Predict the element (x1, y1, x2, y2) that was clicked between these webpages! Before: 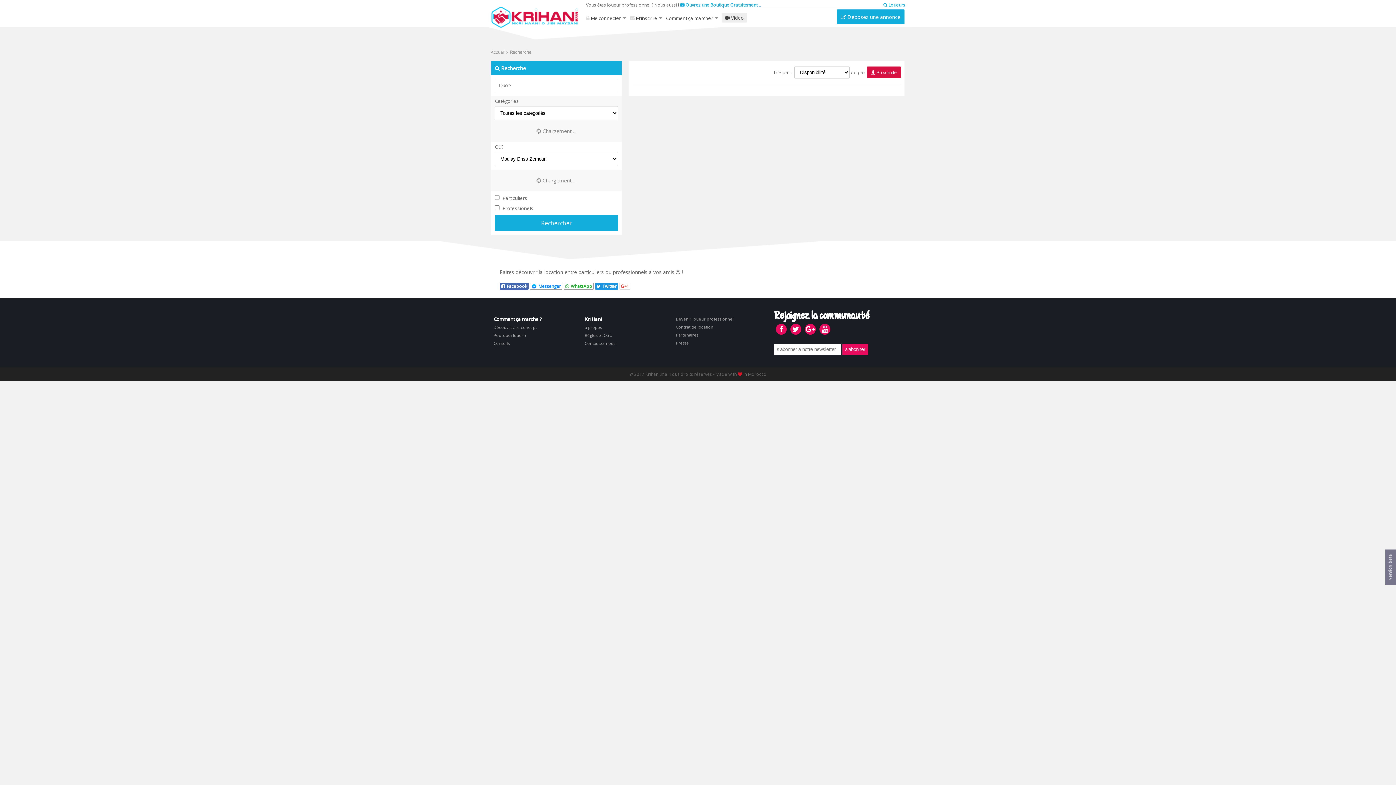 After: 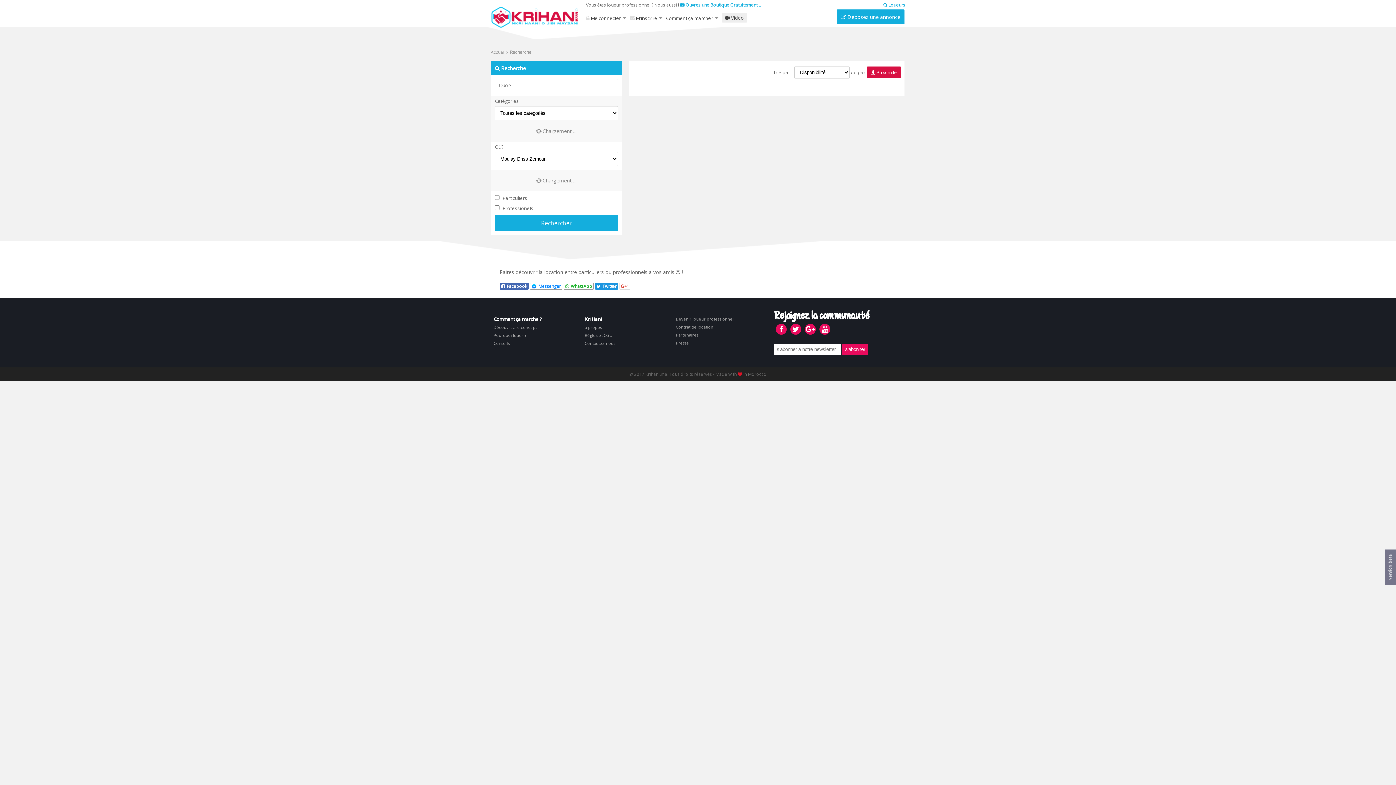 Action: label: 1 bbox: (619, 282, 630, 289)